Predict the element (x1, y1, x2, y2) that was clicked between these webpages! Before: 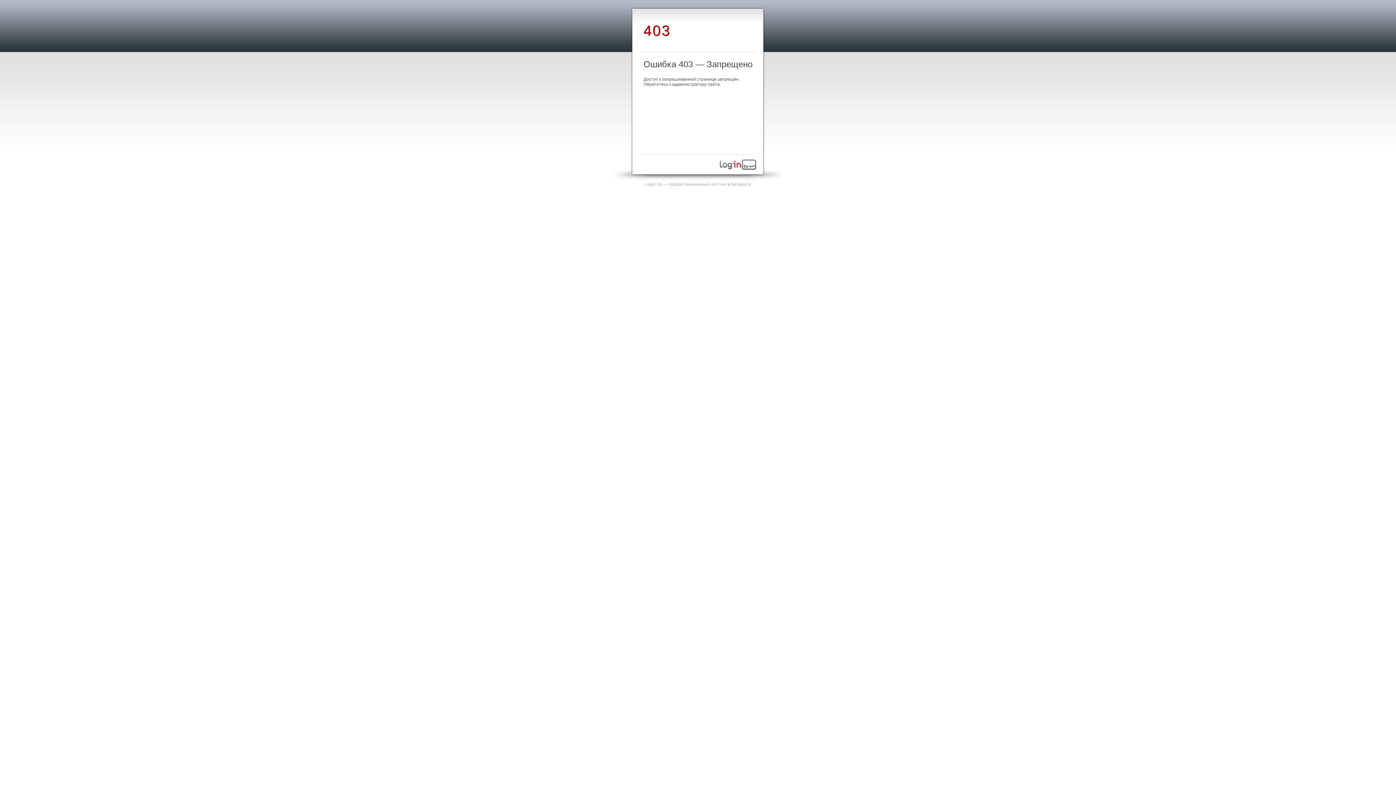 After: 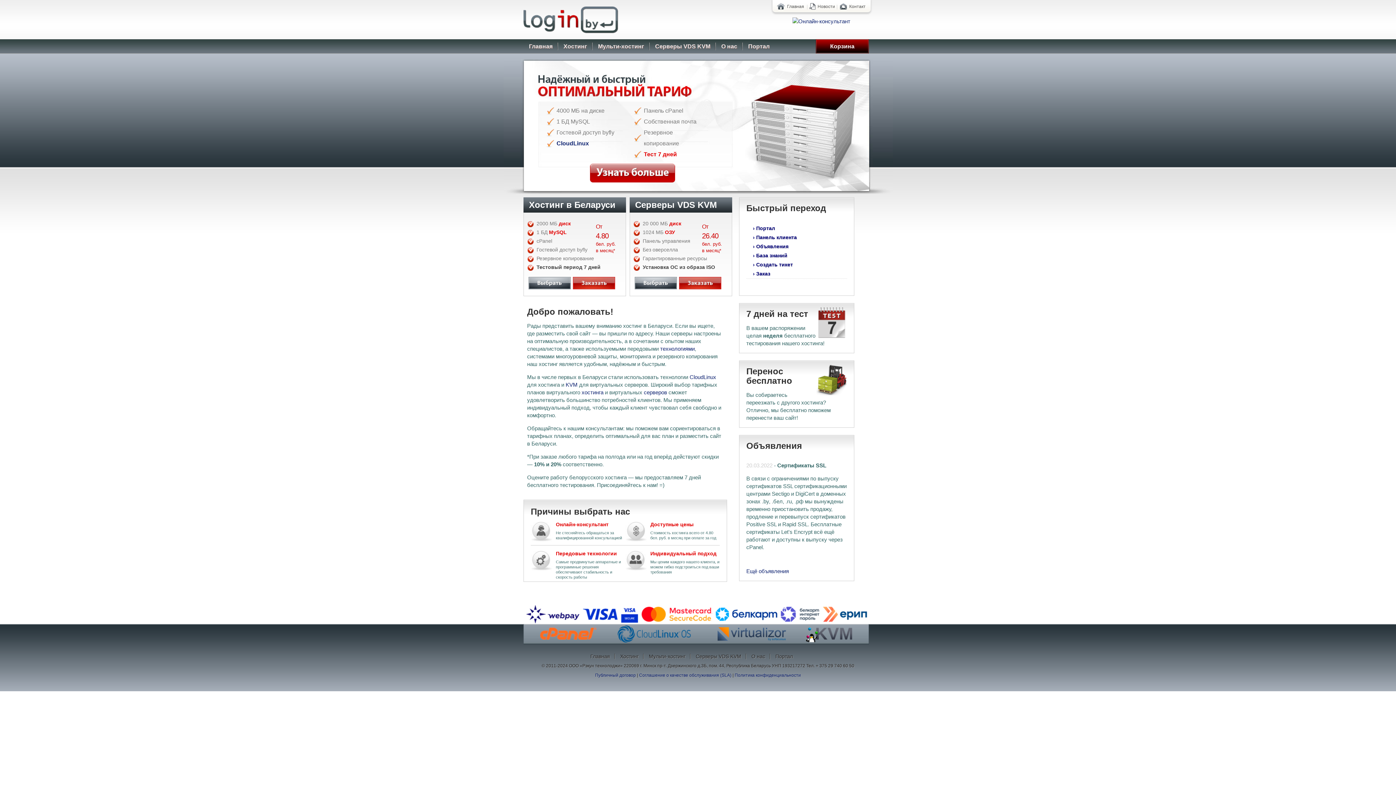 Action: bbox: (645, 181, 751, 186) label: Login.by — профессиональный хостинг в Беларуси